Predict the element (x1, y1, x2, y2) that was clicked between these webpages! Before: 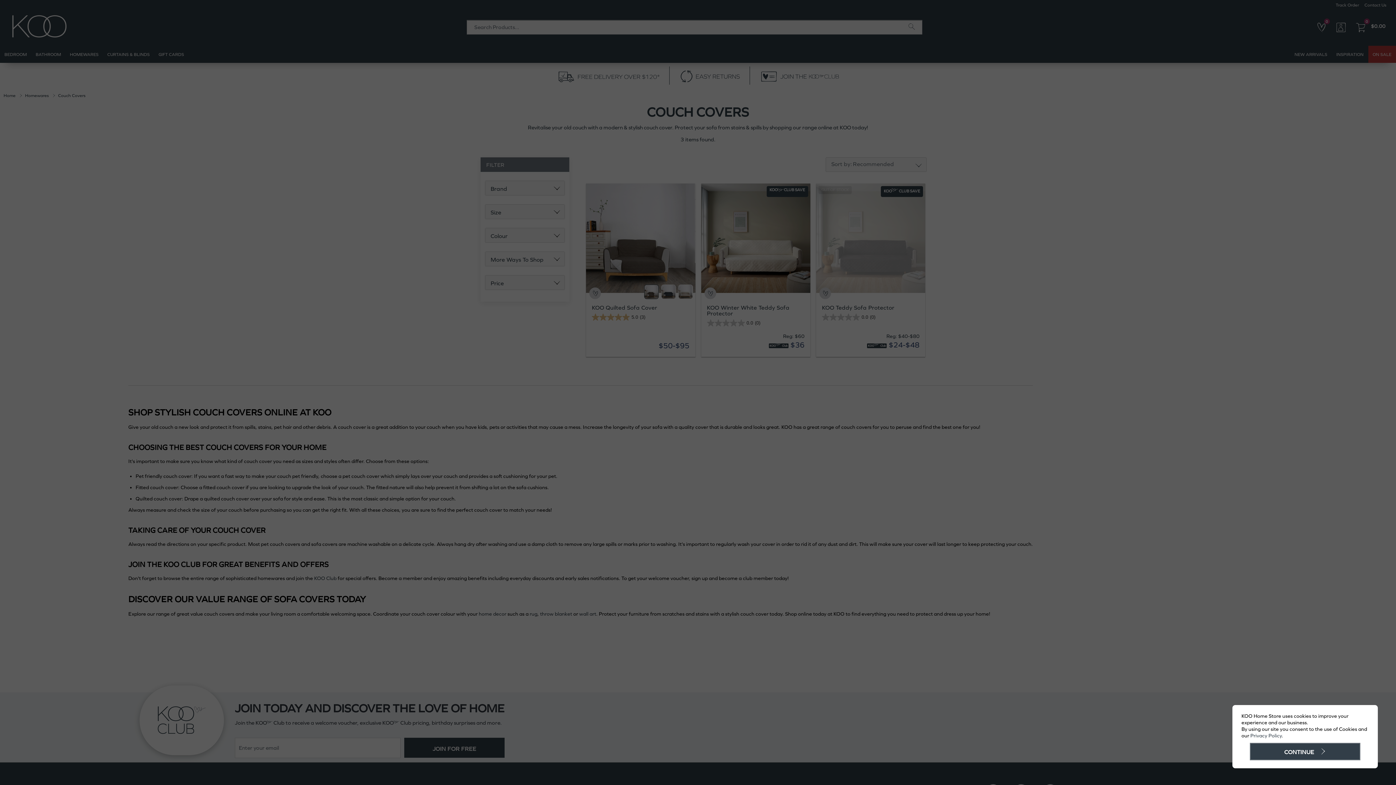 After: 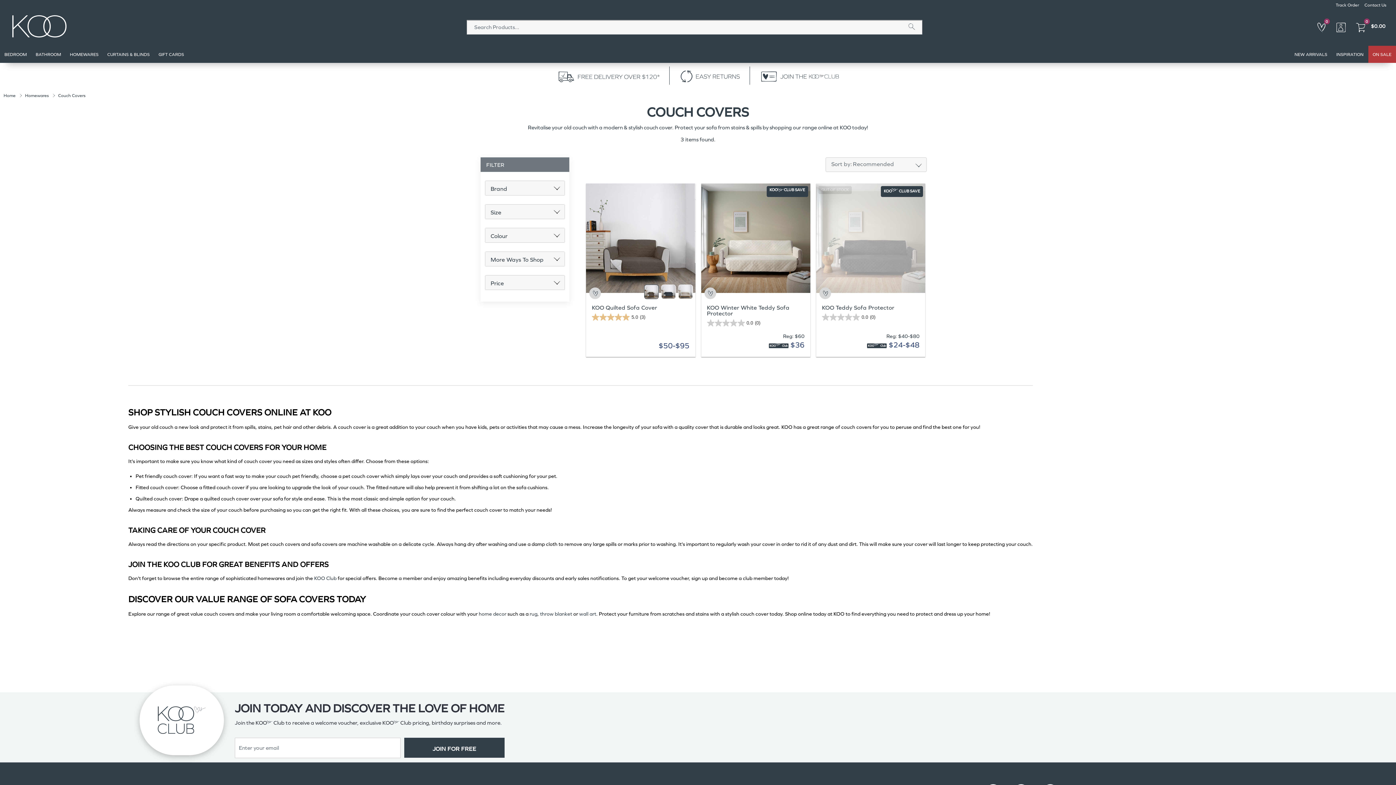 Action: bbox: (1250, 743, 1360, 760) label: CONTINUE